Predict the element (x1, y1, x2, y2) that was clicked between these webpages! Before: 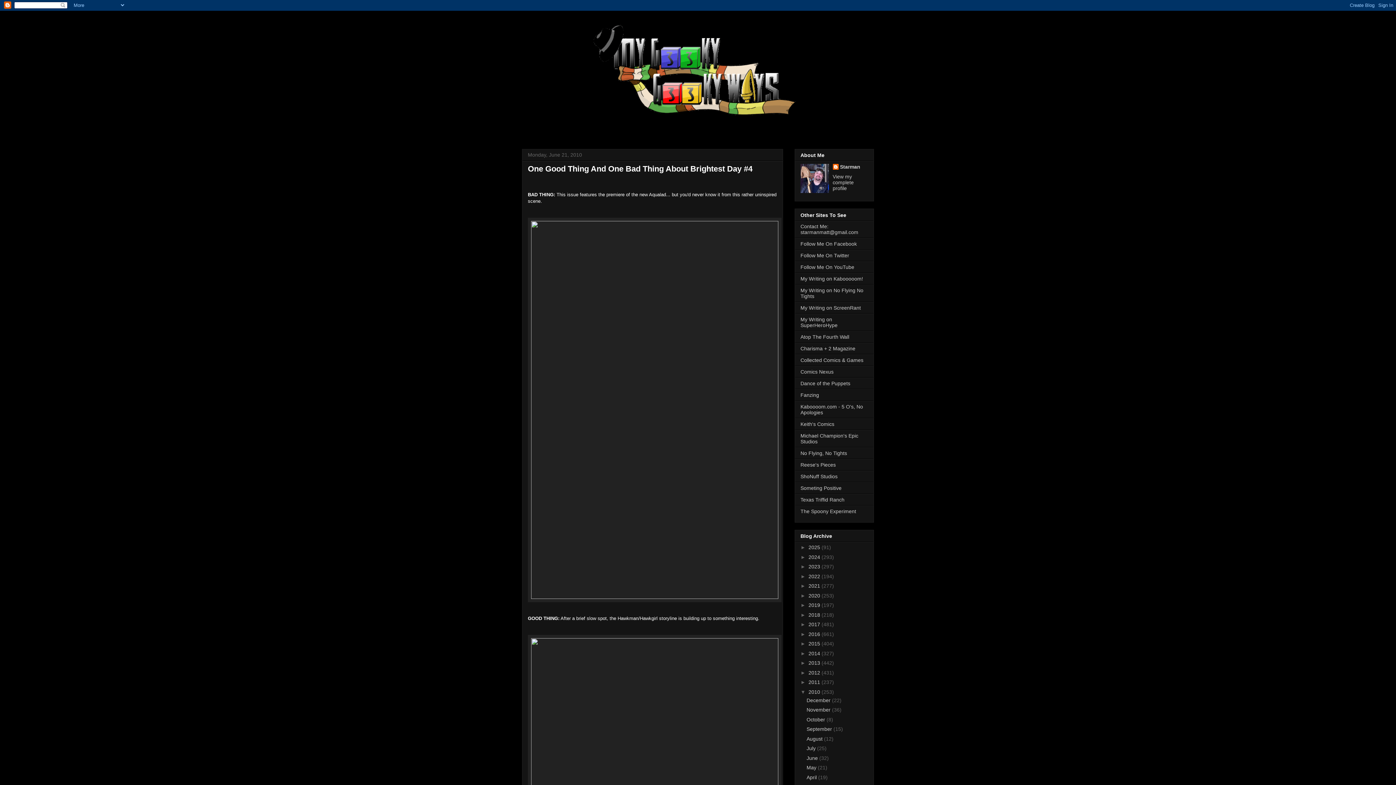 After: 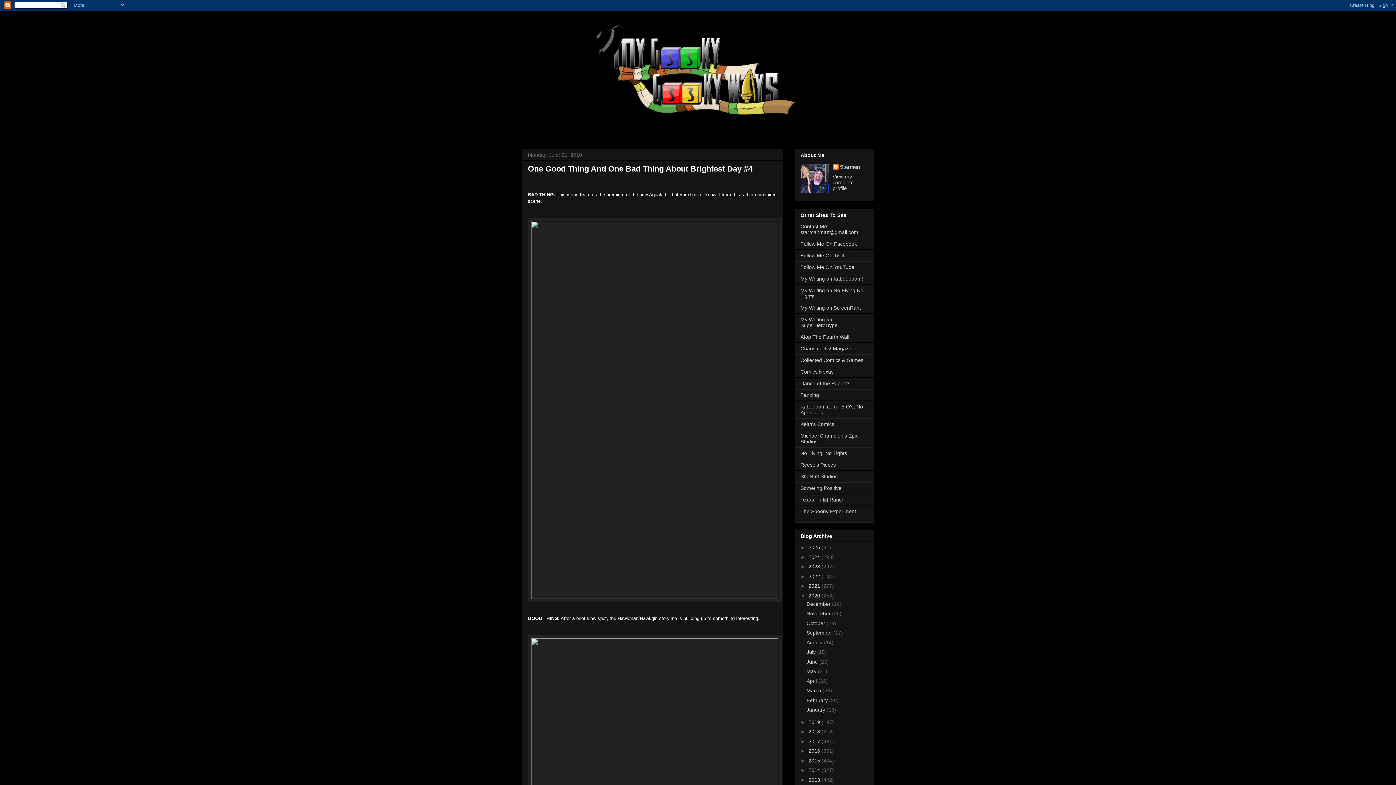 Action: label: ►   bbox: (800, 592, 808, 598)